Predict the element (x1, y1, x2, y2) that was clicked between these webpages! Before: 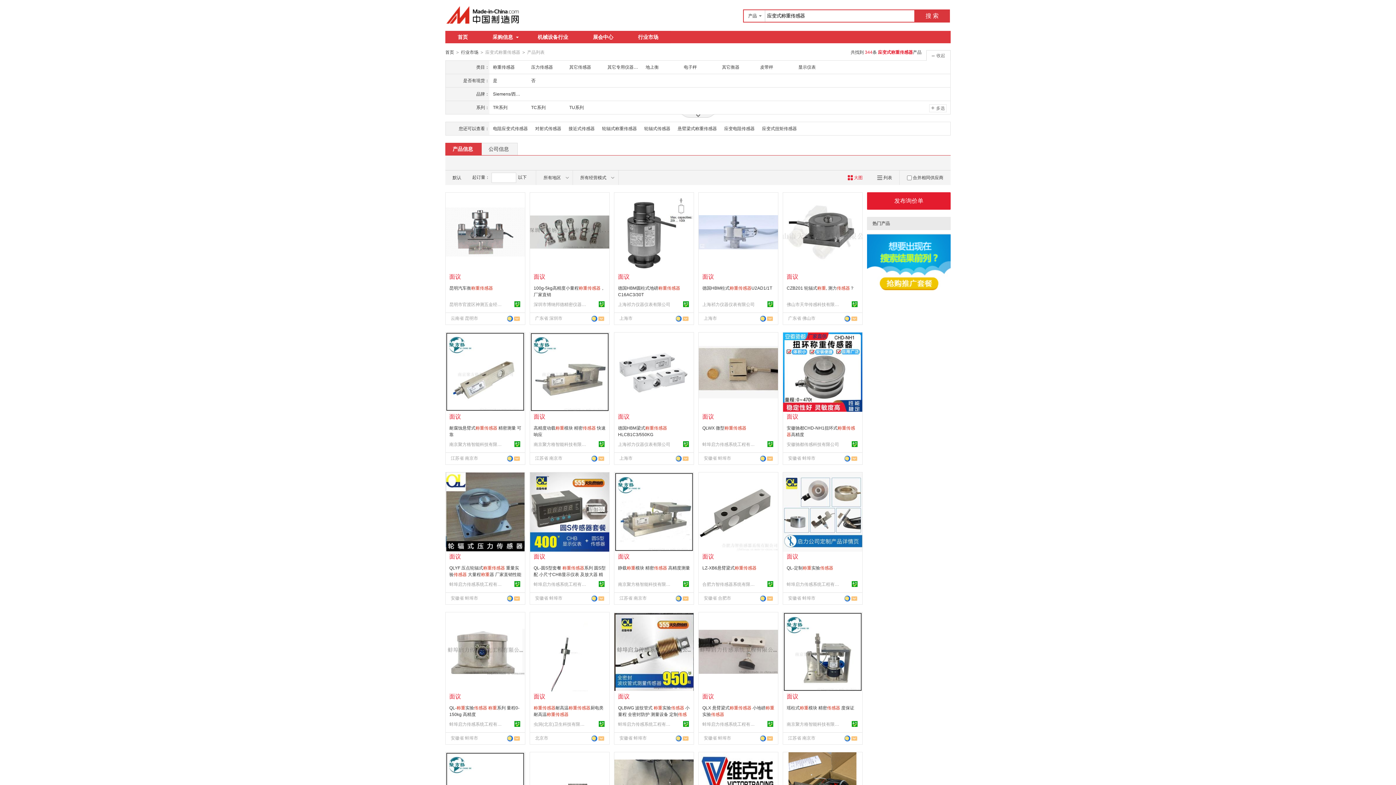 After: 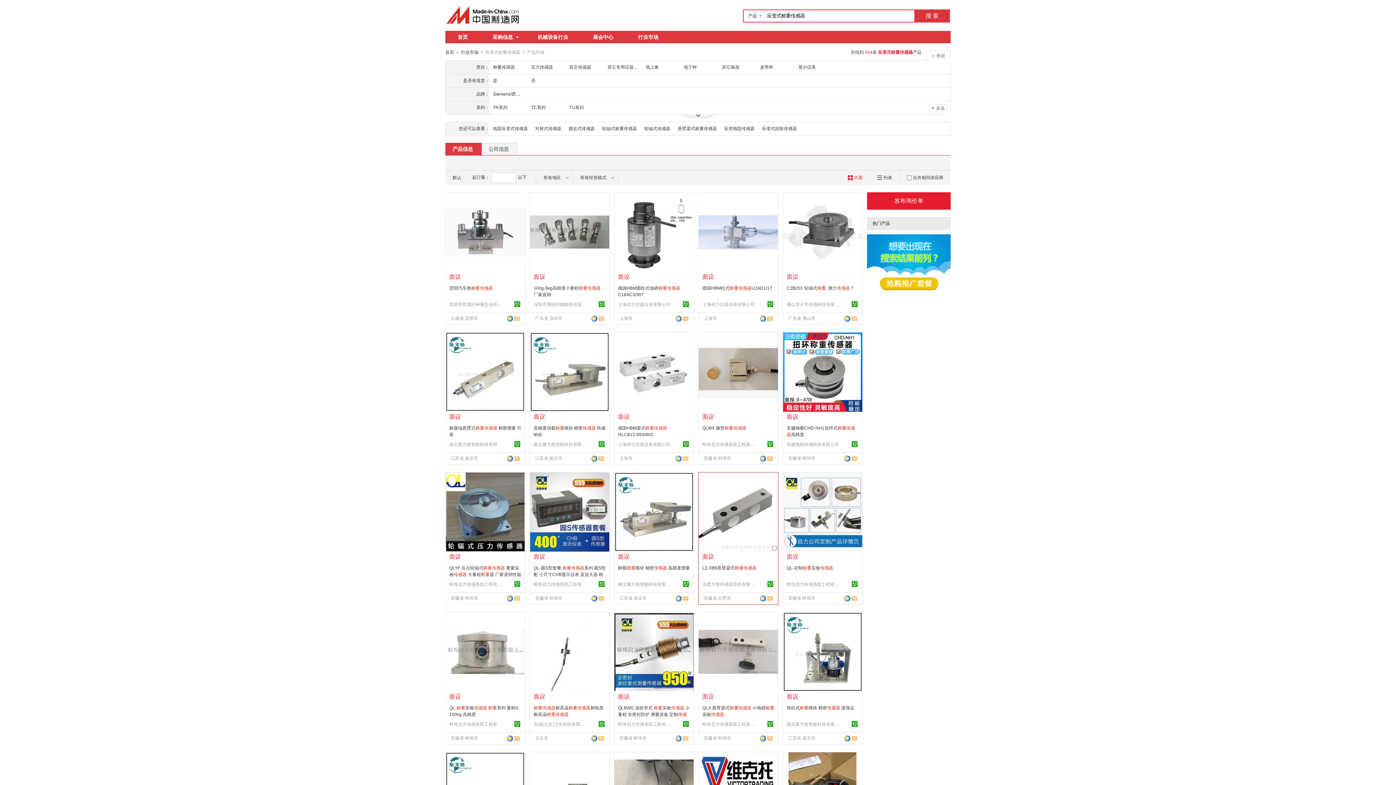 Action: bbox: (767, 595, 773, 601)